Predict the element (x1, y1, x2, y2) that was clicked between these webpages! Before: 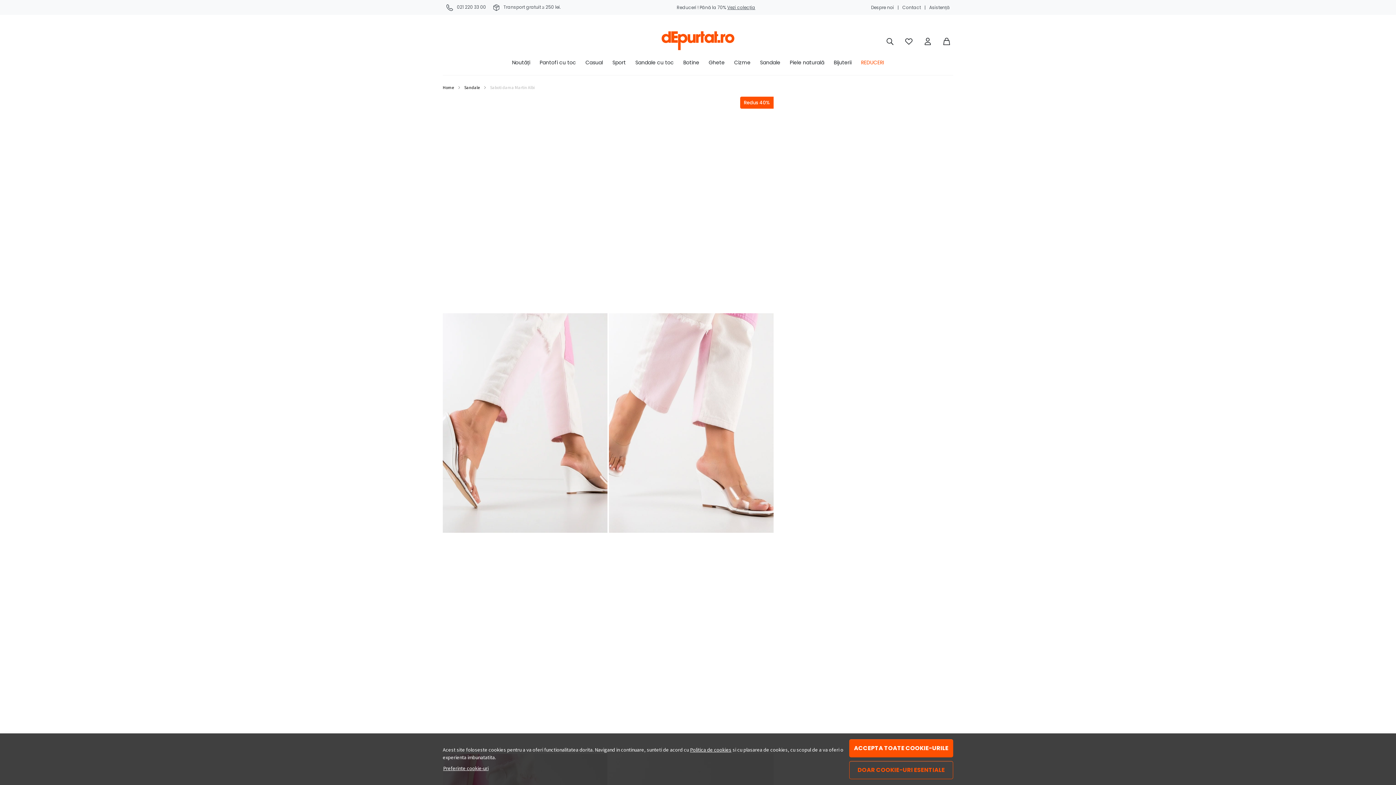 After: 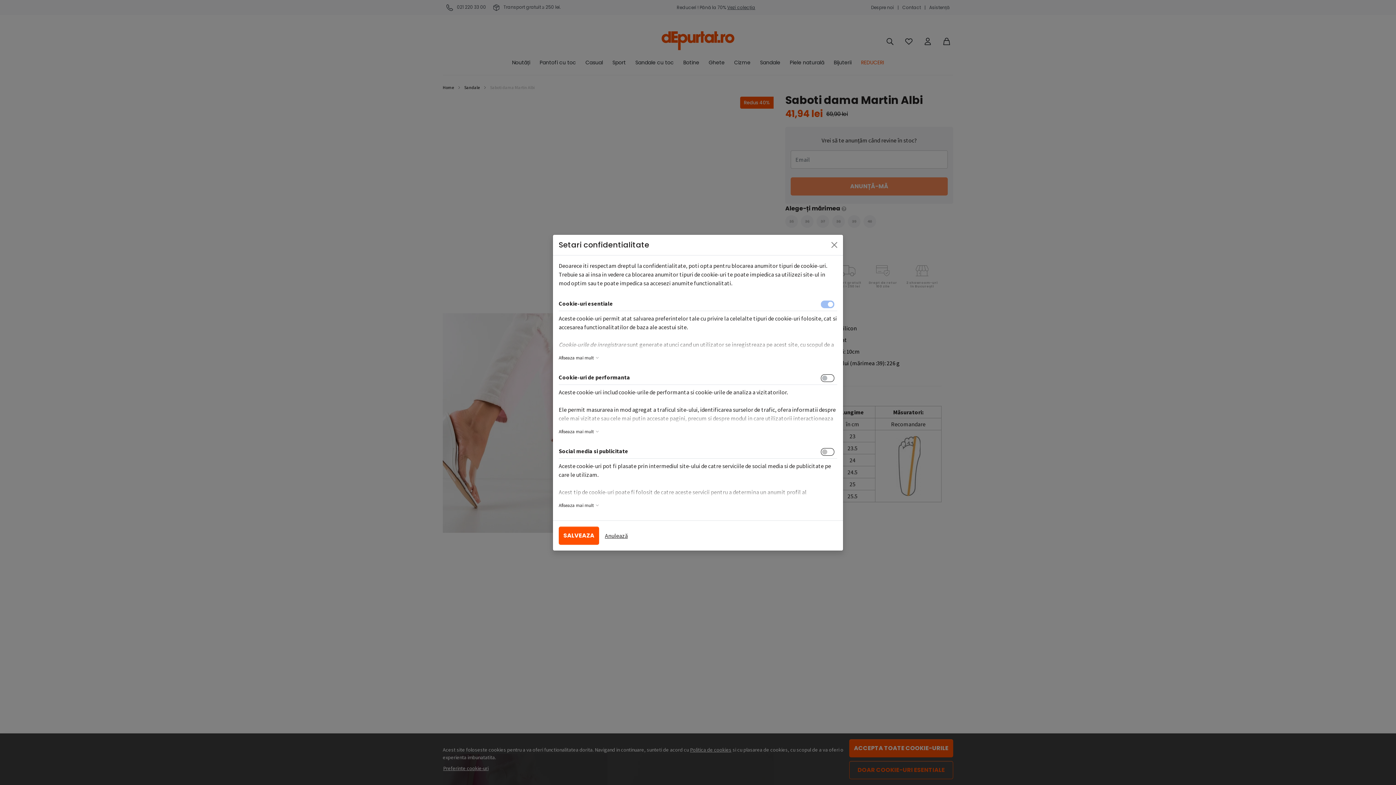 Action: label: Preferinte cookie-uri bbox: (442, 764, 489, 772)